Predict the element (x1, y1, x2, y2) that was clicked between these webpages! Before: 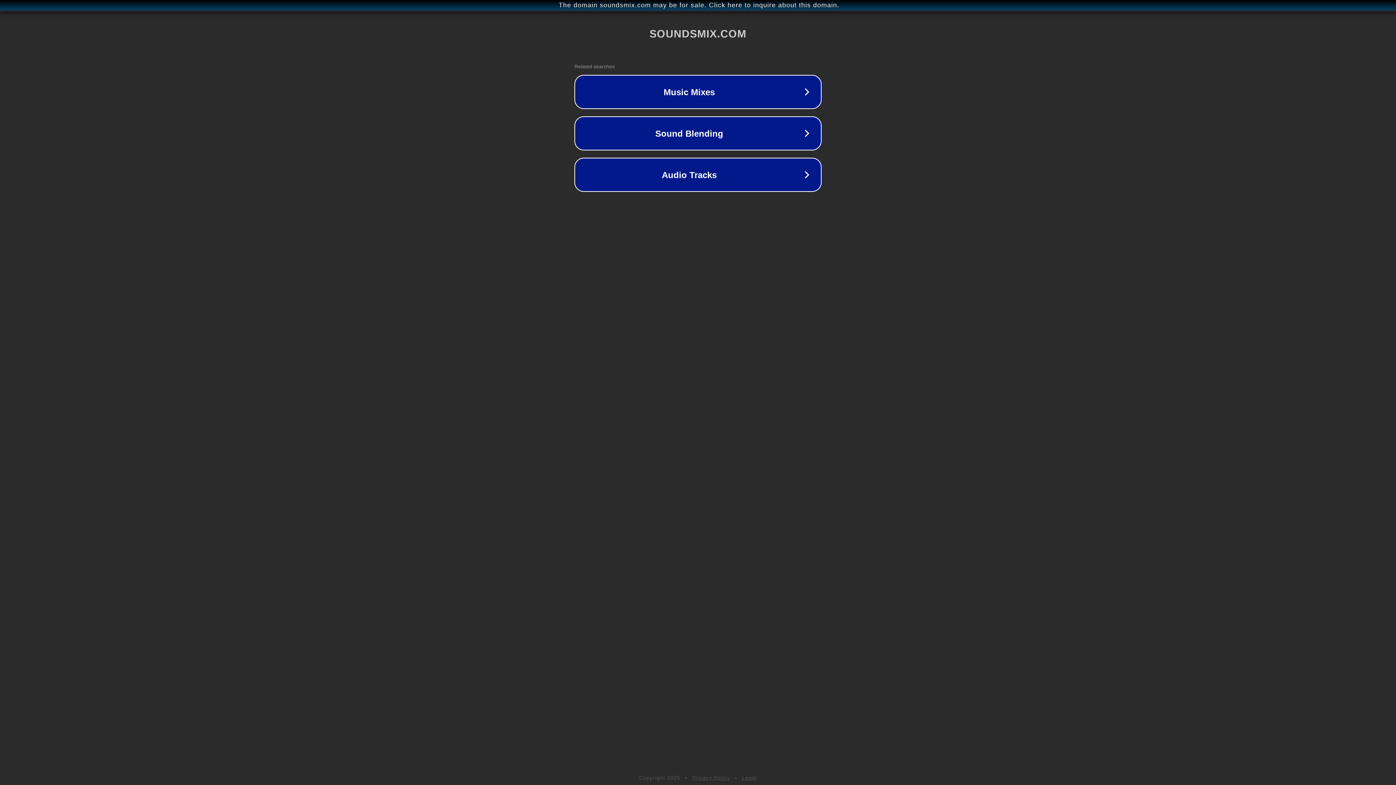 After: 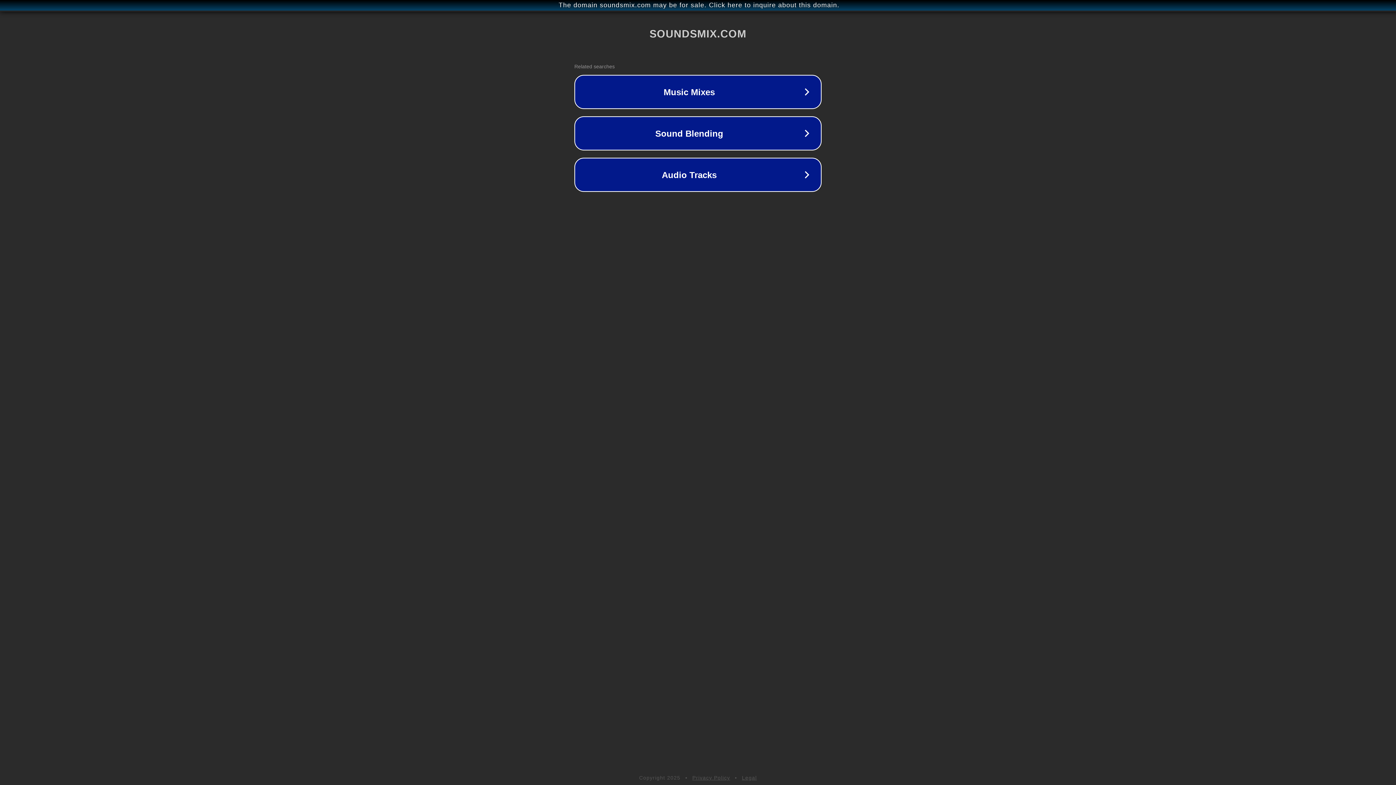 Action: label: Privacy Policy bbox: (692, 775, 730, 781)